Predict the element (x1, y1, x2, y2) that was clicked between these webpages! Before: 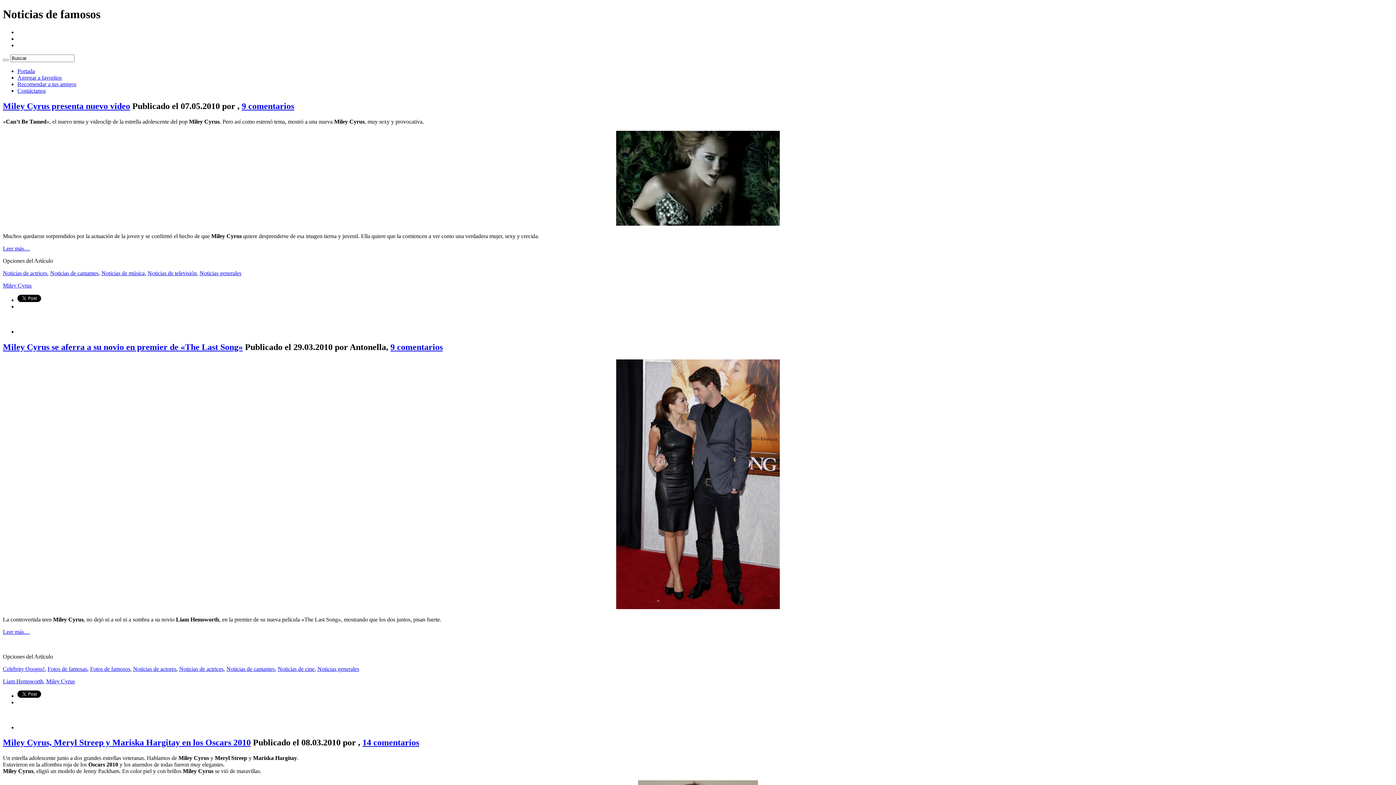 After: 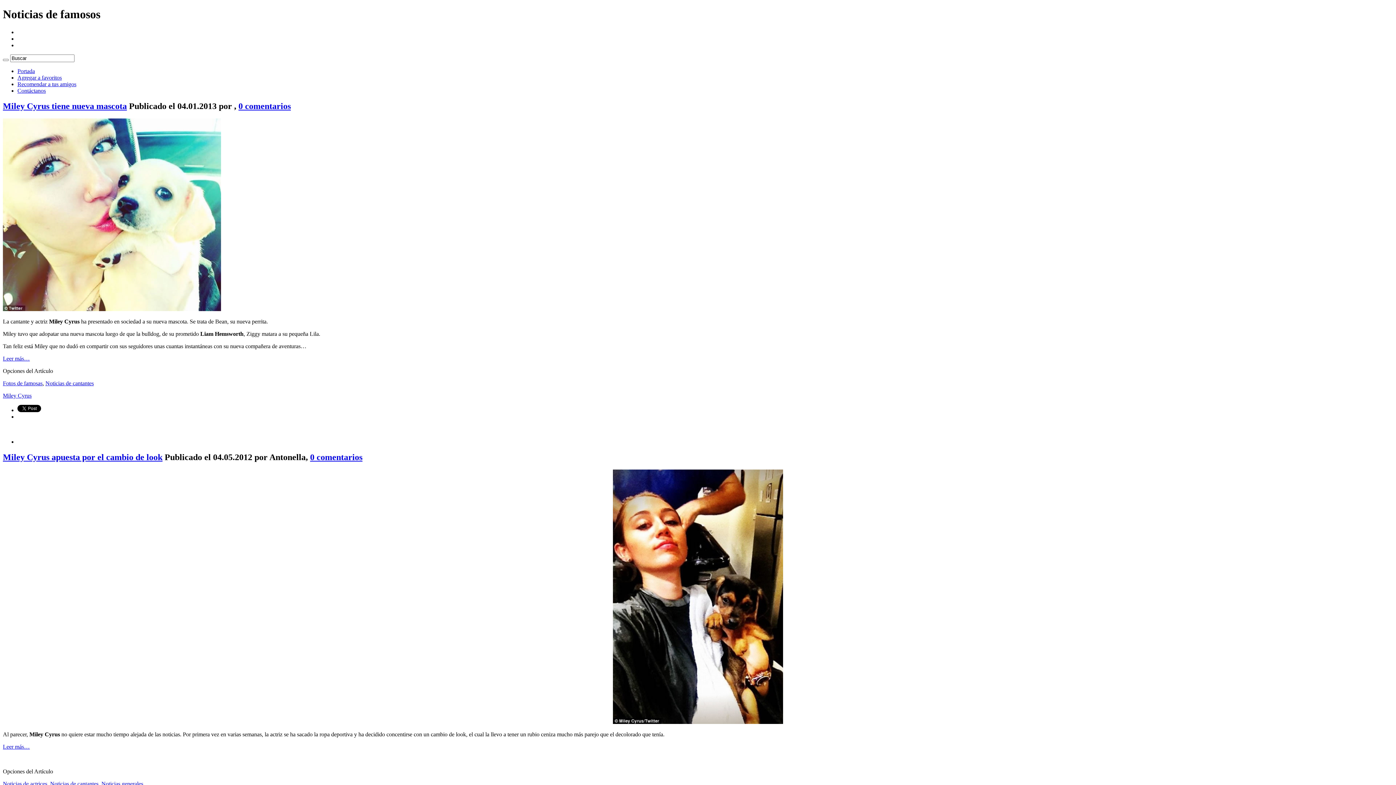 Action: bbox: (2, 282, 31, 288) label: Miley Cyrus